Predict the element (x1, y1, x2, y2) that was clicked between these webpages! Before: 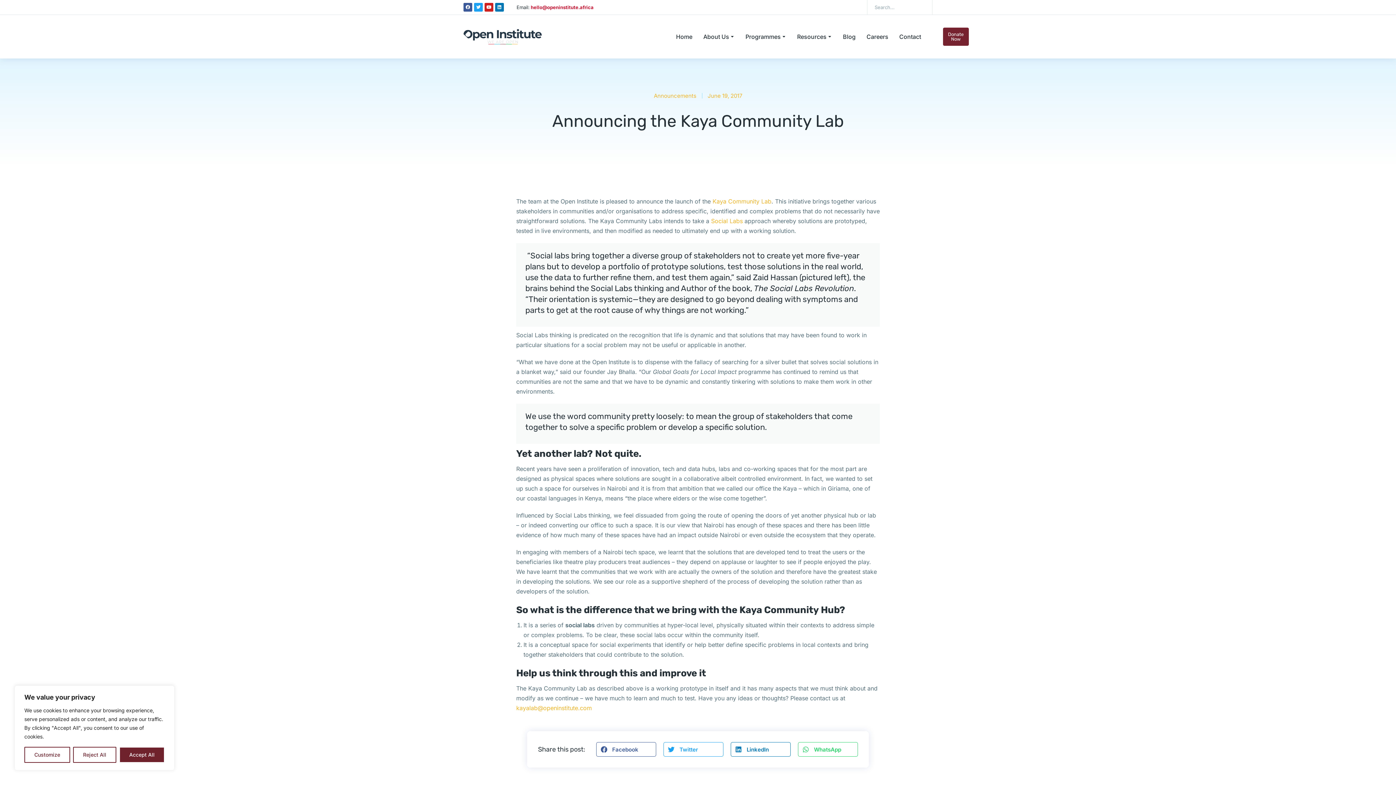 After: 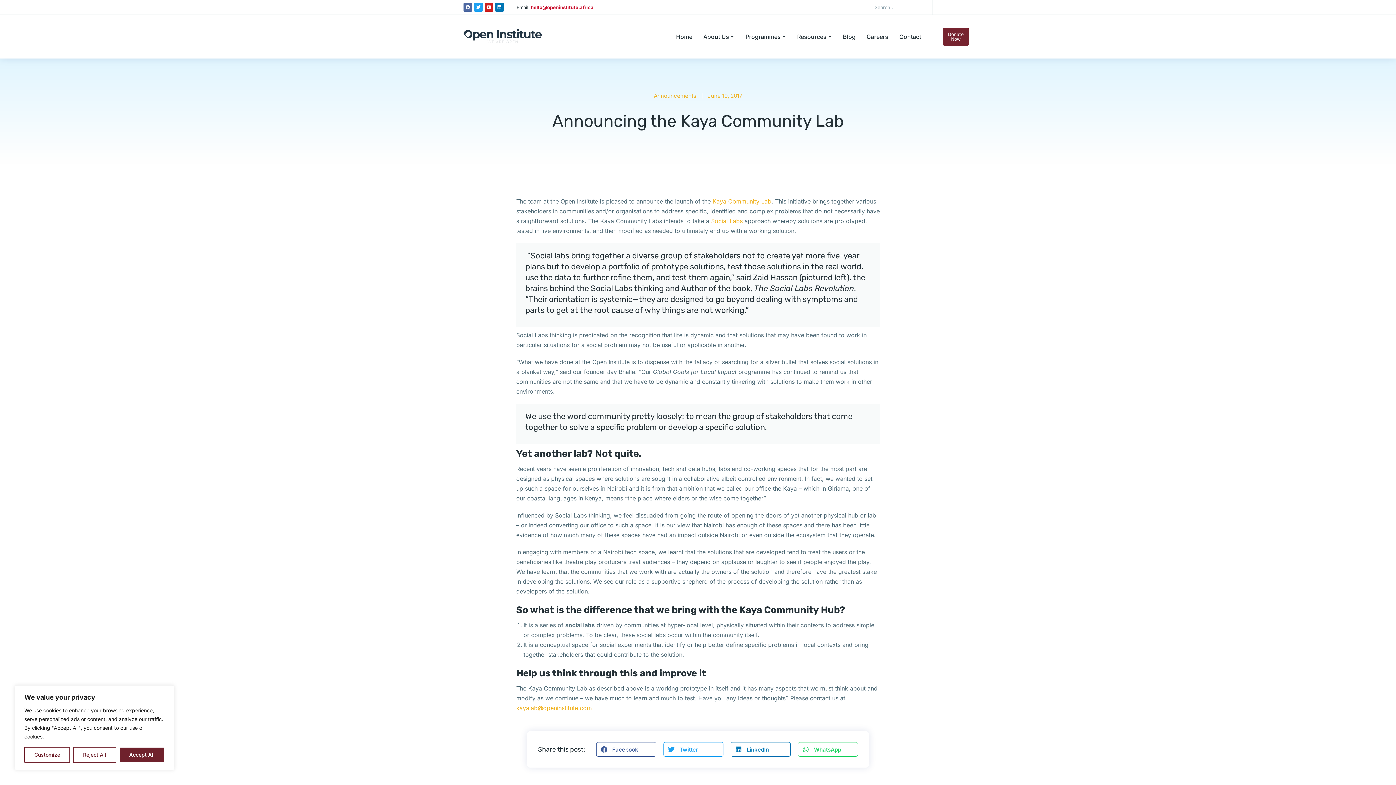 Action: bbox: (463, 2, 472, 11) label: Facebook